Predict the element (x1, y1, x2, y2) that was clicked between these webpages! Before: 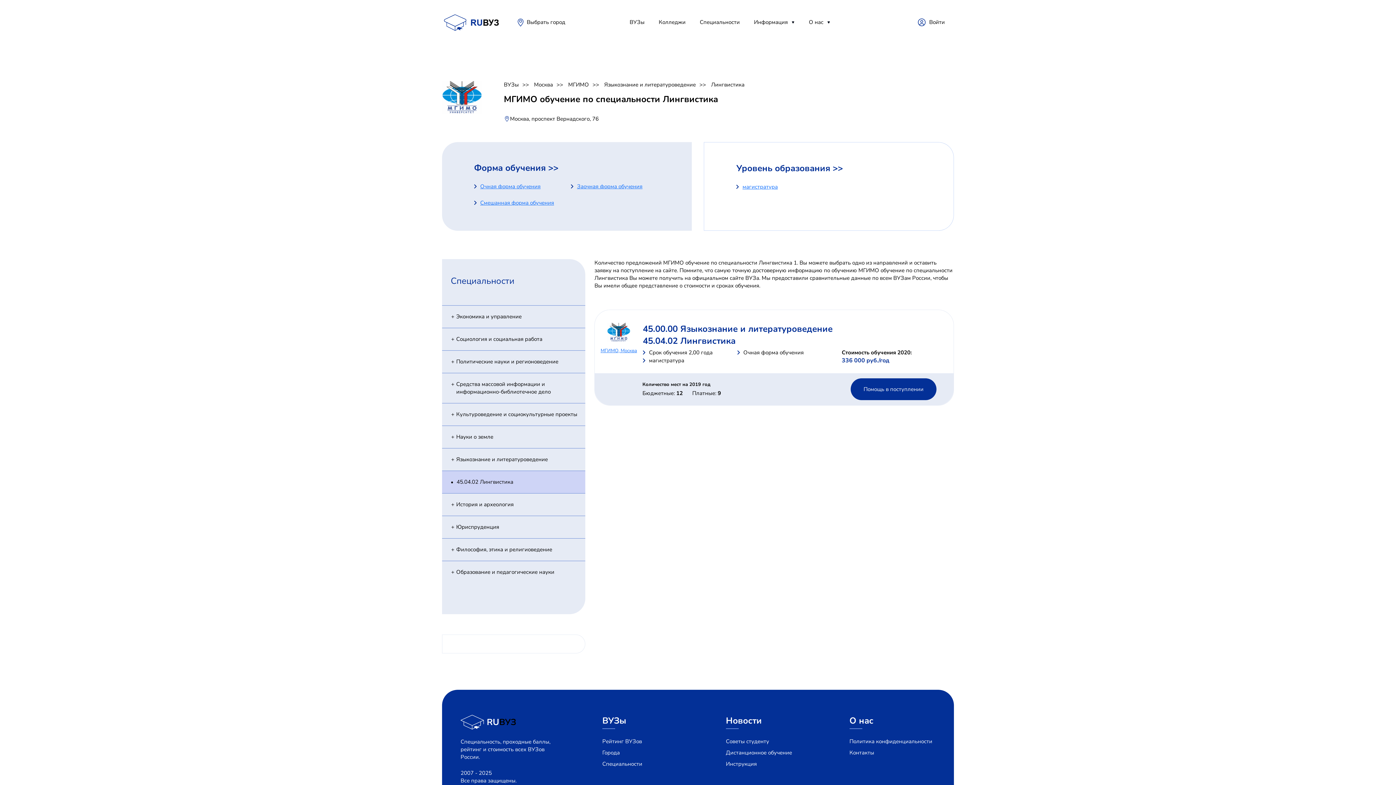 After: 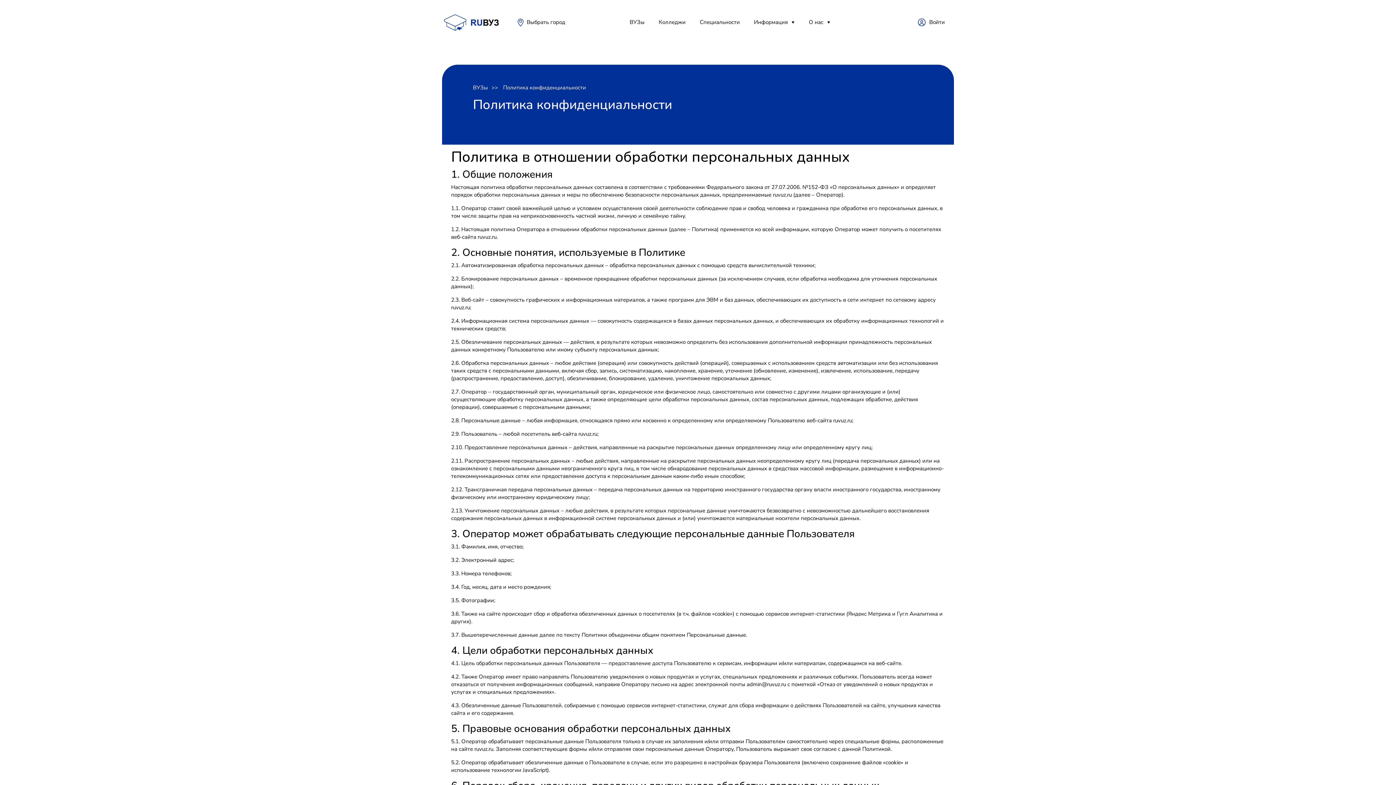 Action: bbox: (849, 738, 943, 745) label: Политика конфиденциальности